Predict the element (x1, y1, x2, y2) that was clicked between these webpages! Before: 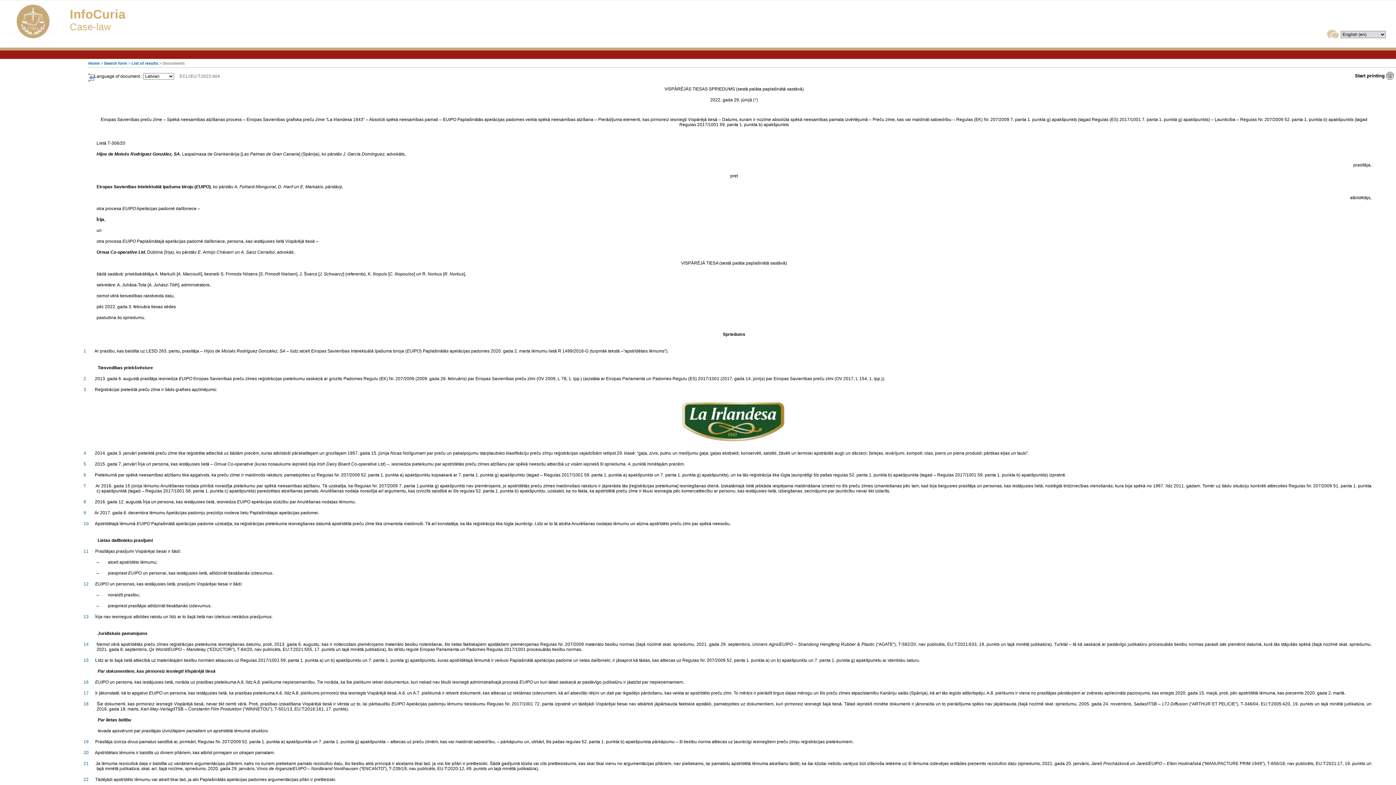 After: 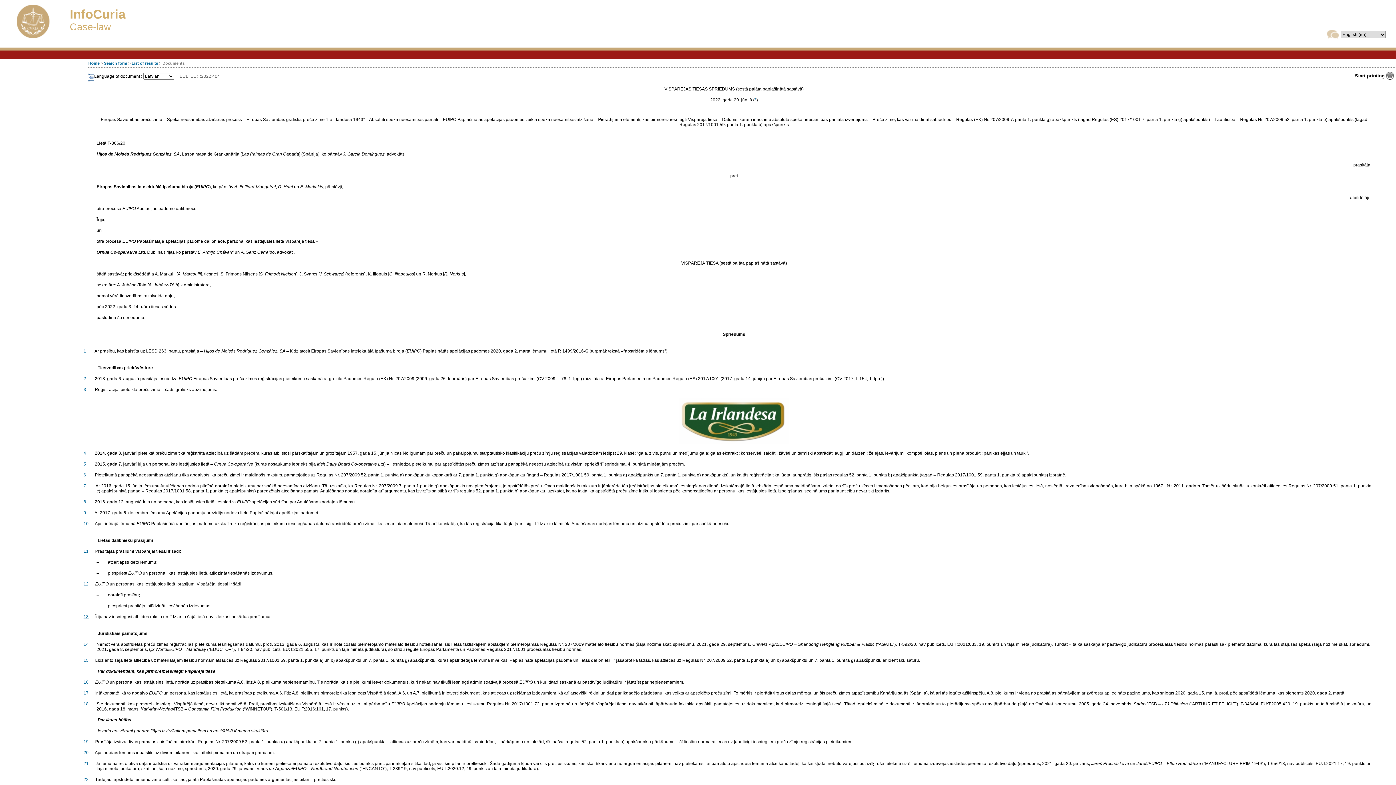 Action: label: 13 bbox: (83, 614, 88, 619)